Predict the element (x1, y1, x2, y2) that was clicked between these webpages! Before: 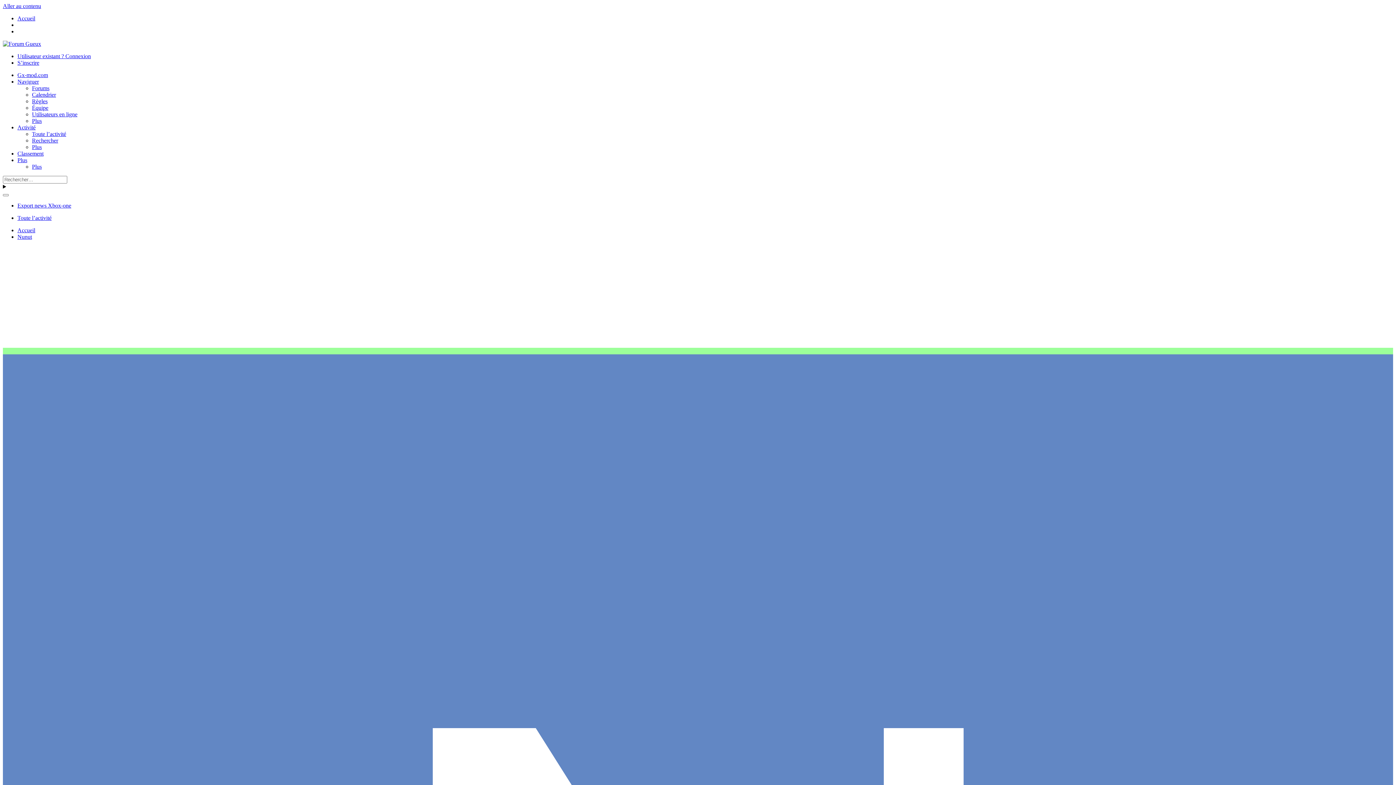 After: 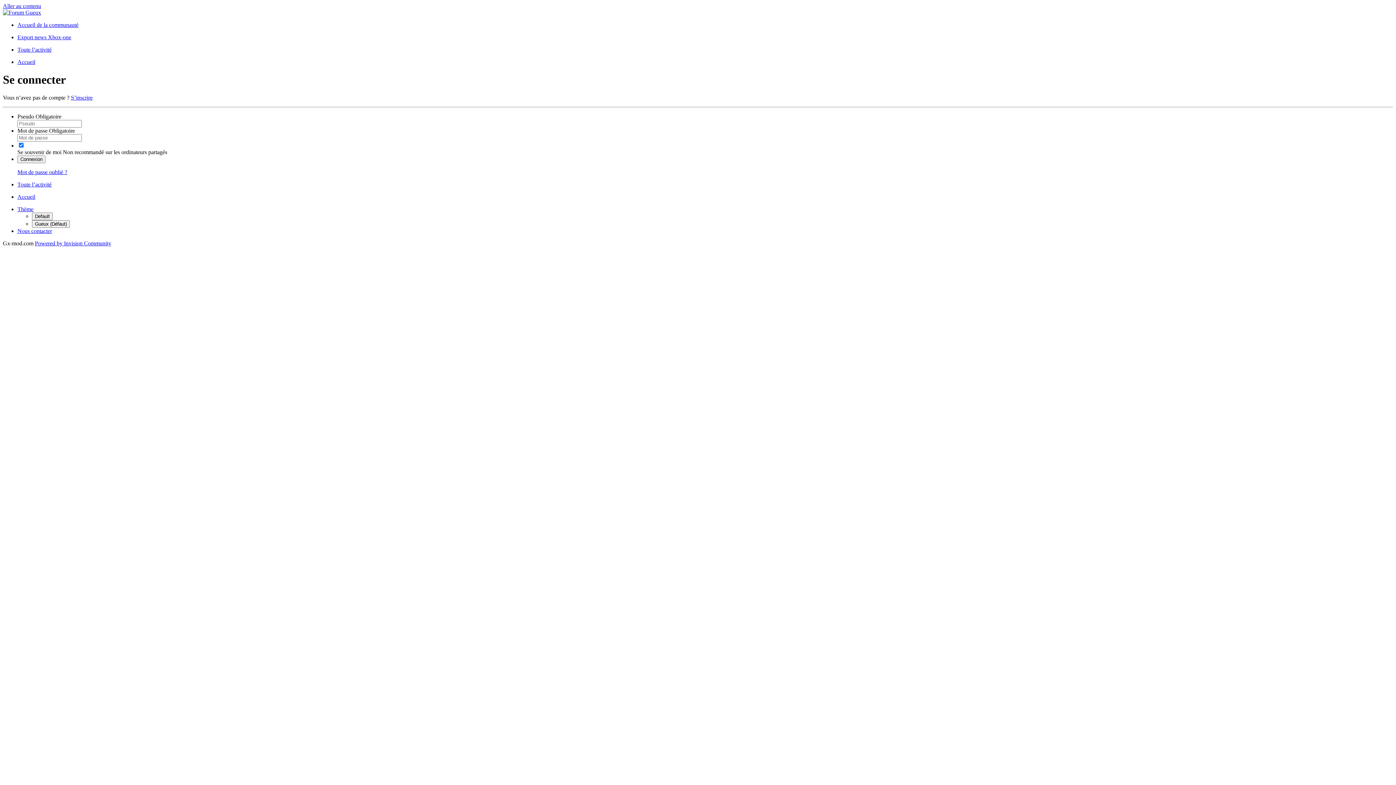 Action: bbox: (17, 53, 90, 59) label: Utilisateur existant ? Connexion